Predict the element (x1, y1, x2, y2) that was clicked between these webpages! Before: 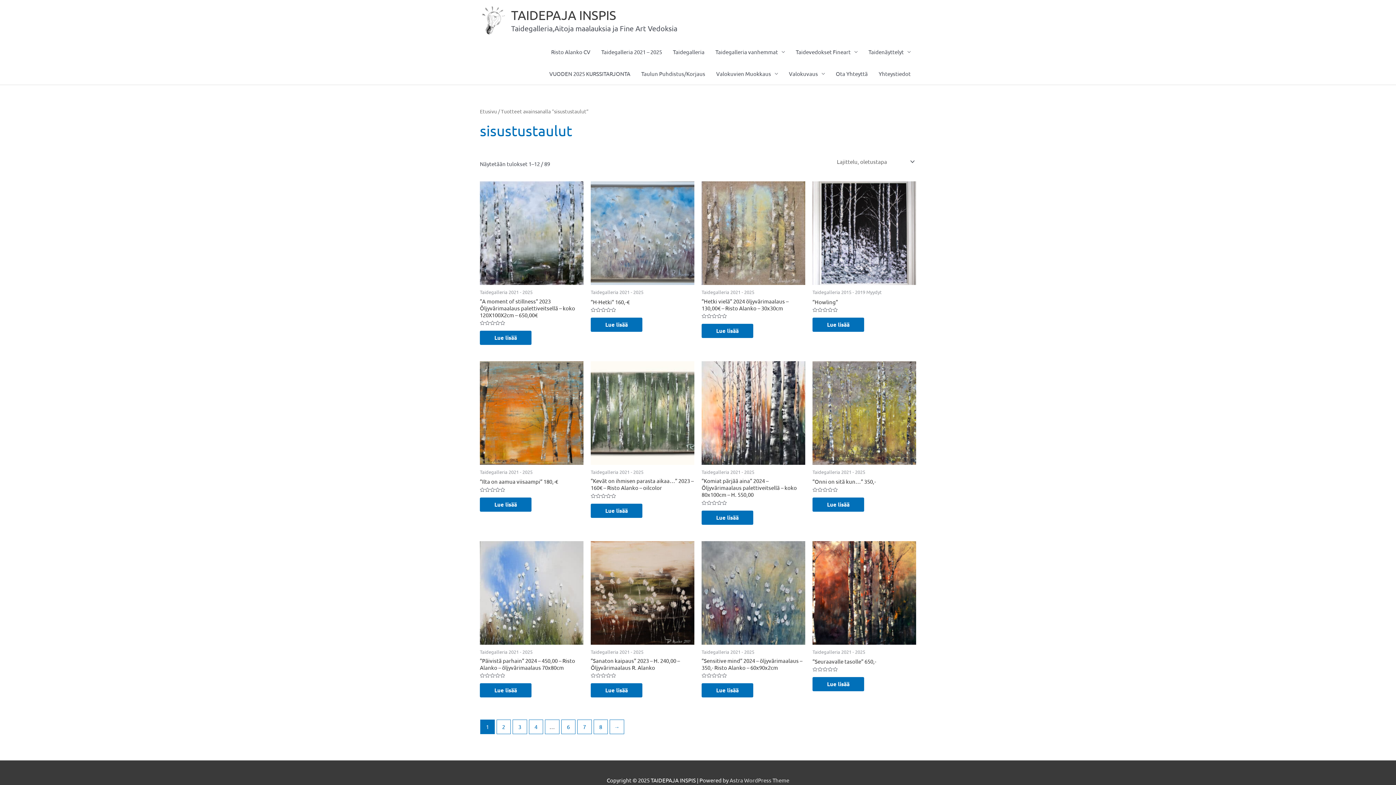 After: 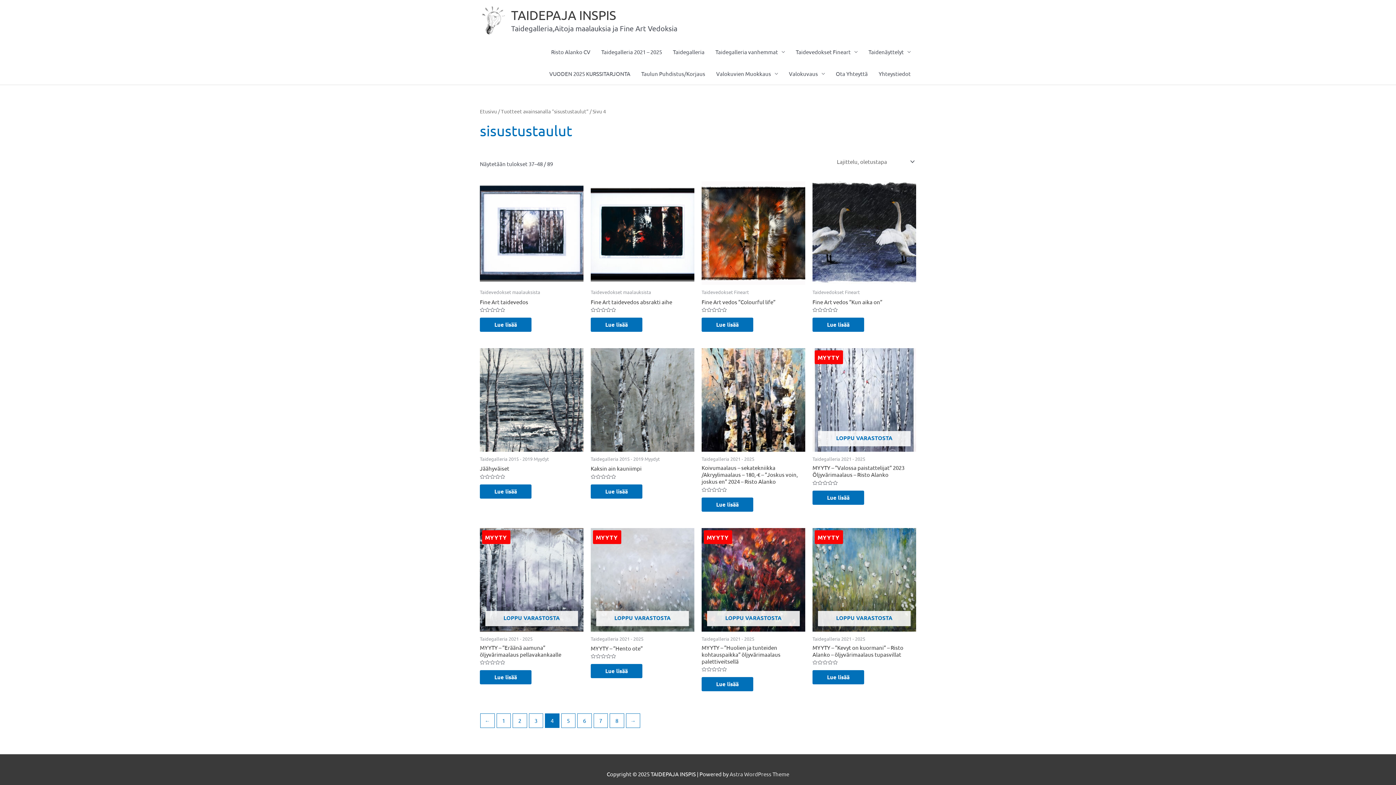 Action: bbox: (529, 720, 542, 734) label: Sivu 4